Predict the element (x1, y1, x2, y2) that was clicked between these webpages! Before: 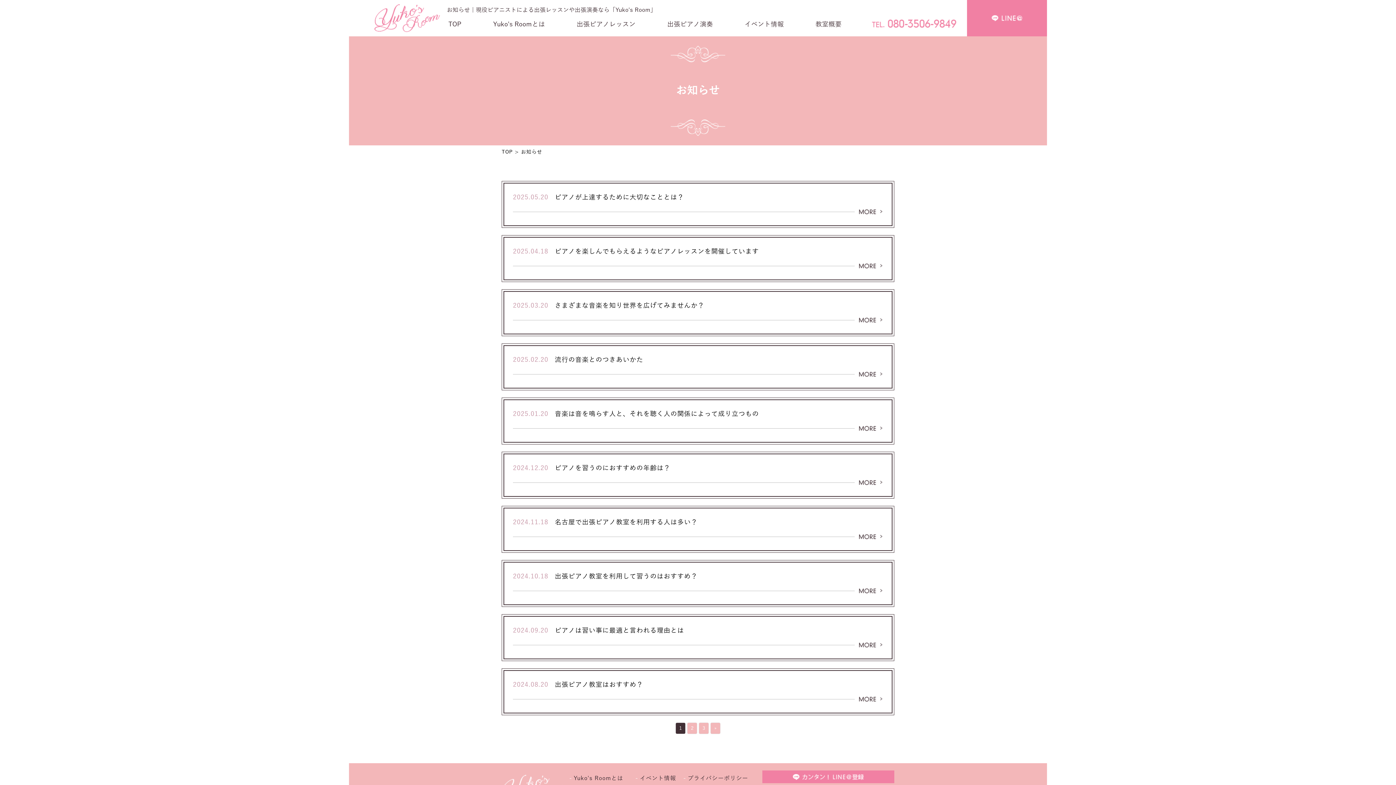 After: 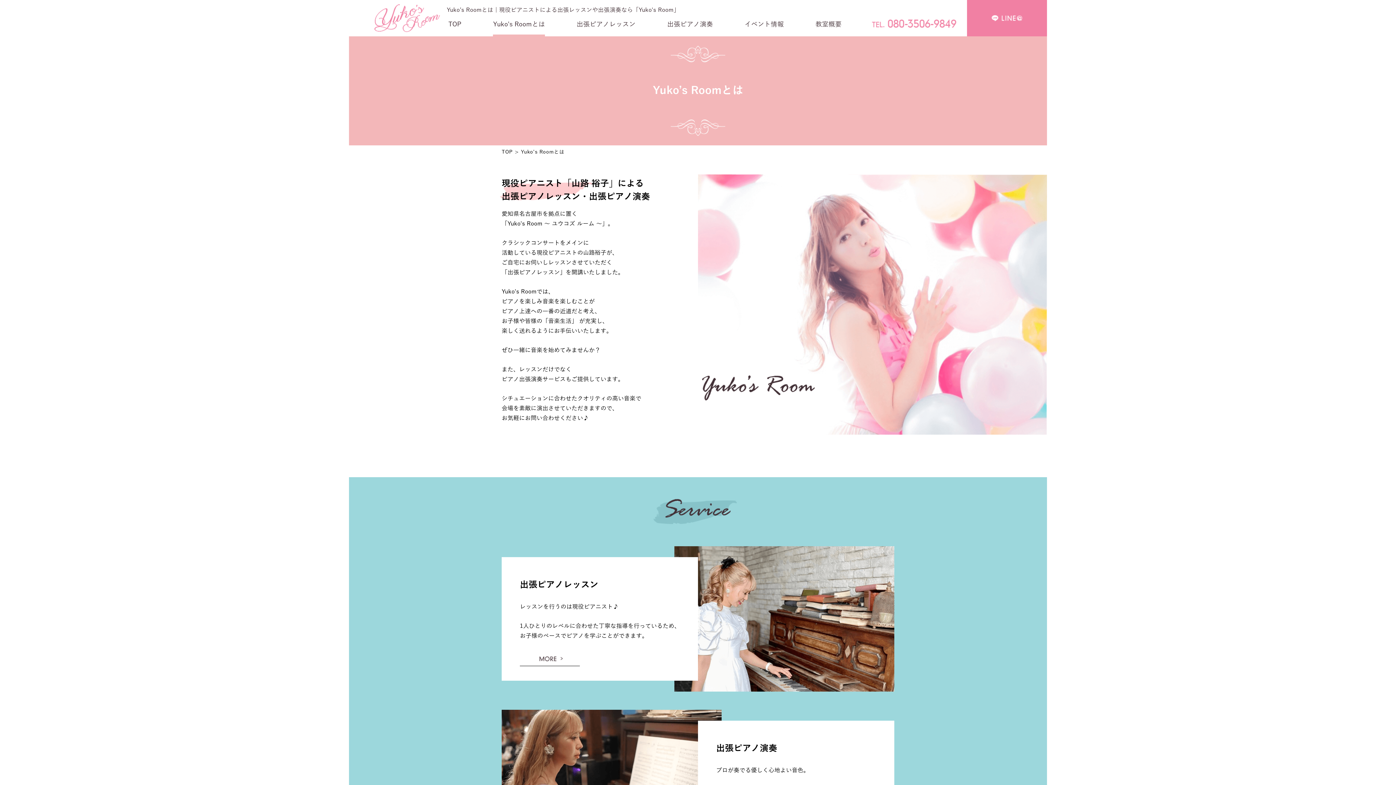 Action: bbox: (569, 775, 623, 782) label: Yuko's Roomとは